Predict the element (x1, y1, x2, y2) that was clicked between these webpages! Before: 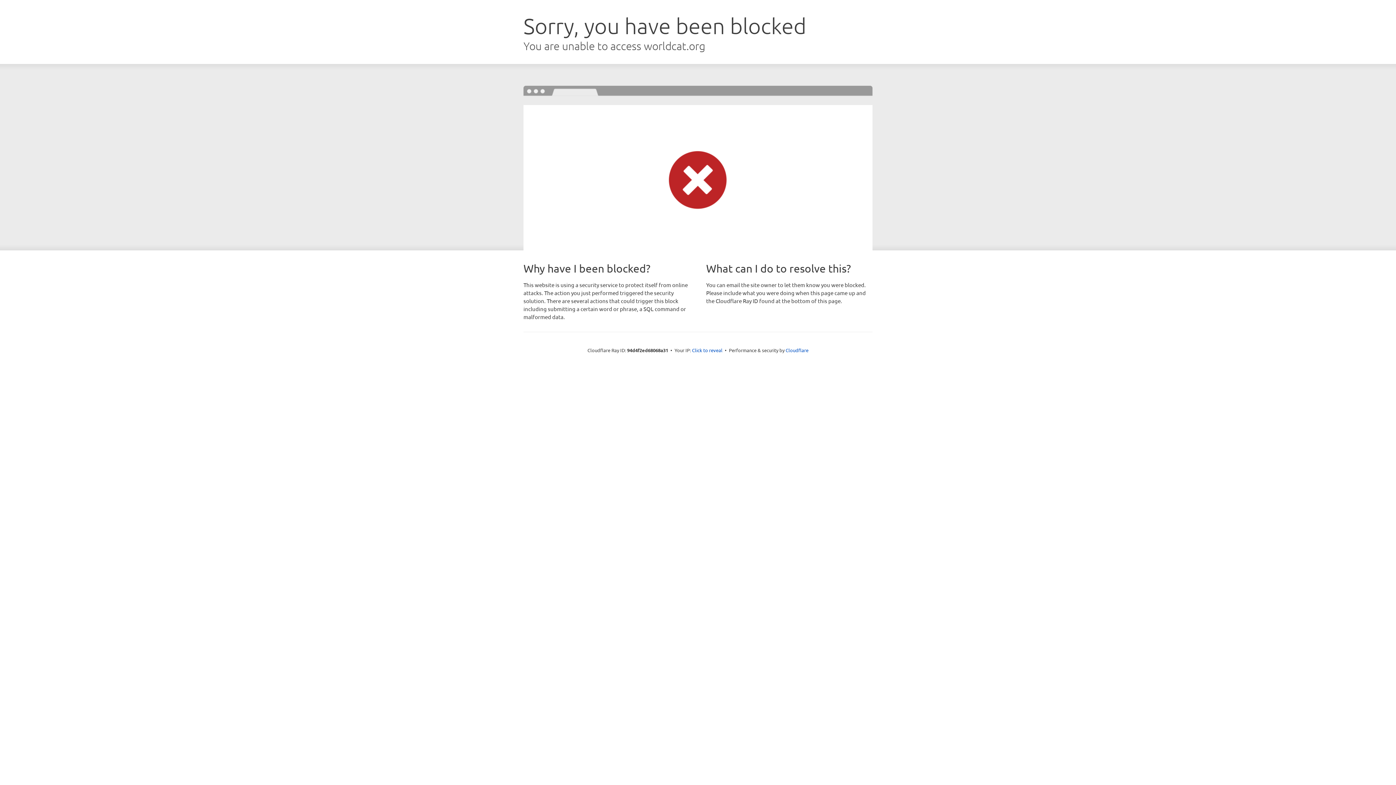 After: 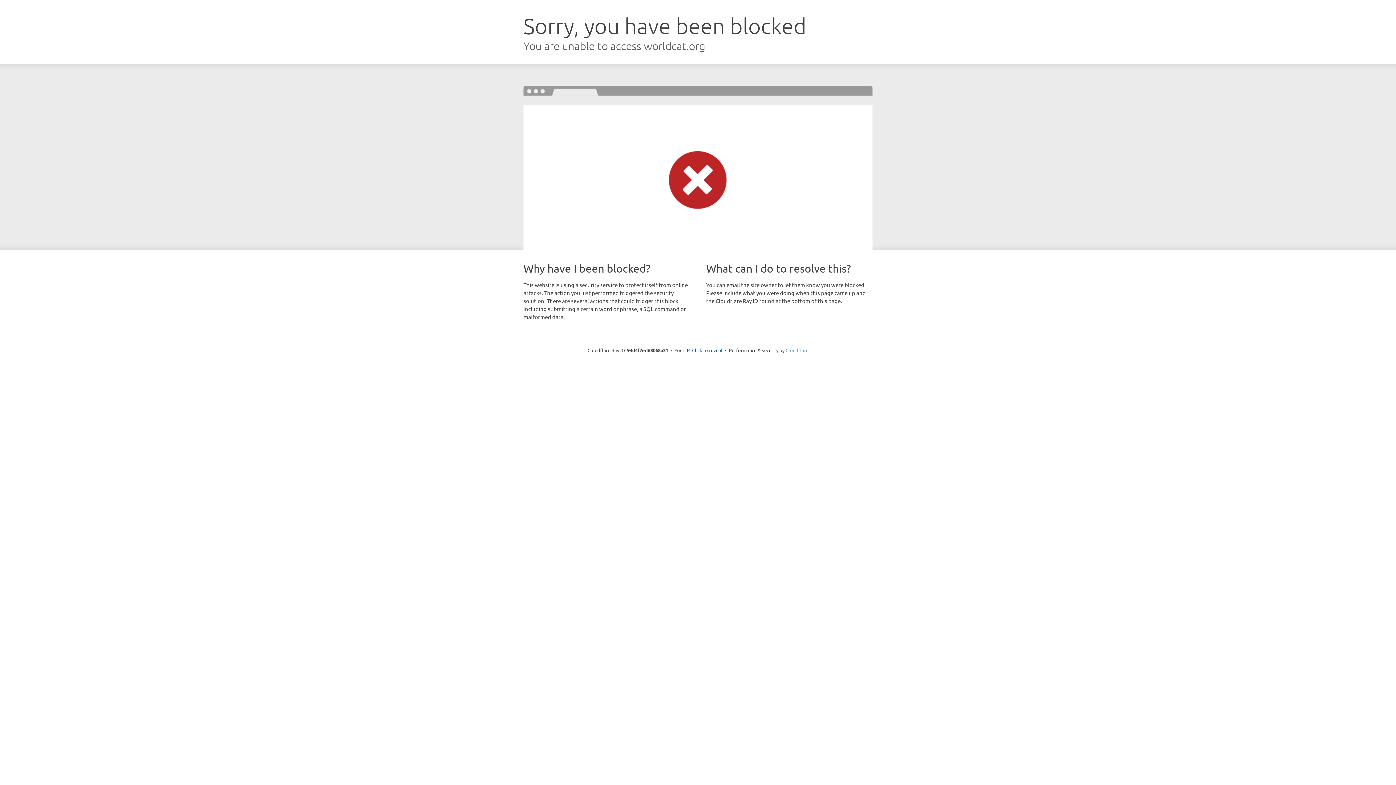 Action: bbox: (785, 347, 808, 353) label: Cloudflare